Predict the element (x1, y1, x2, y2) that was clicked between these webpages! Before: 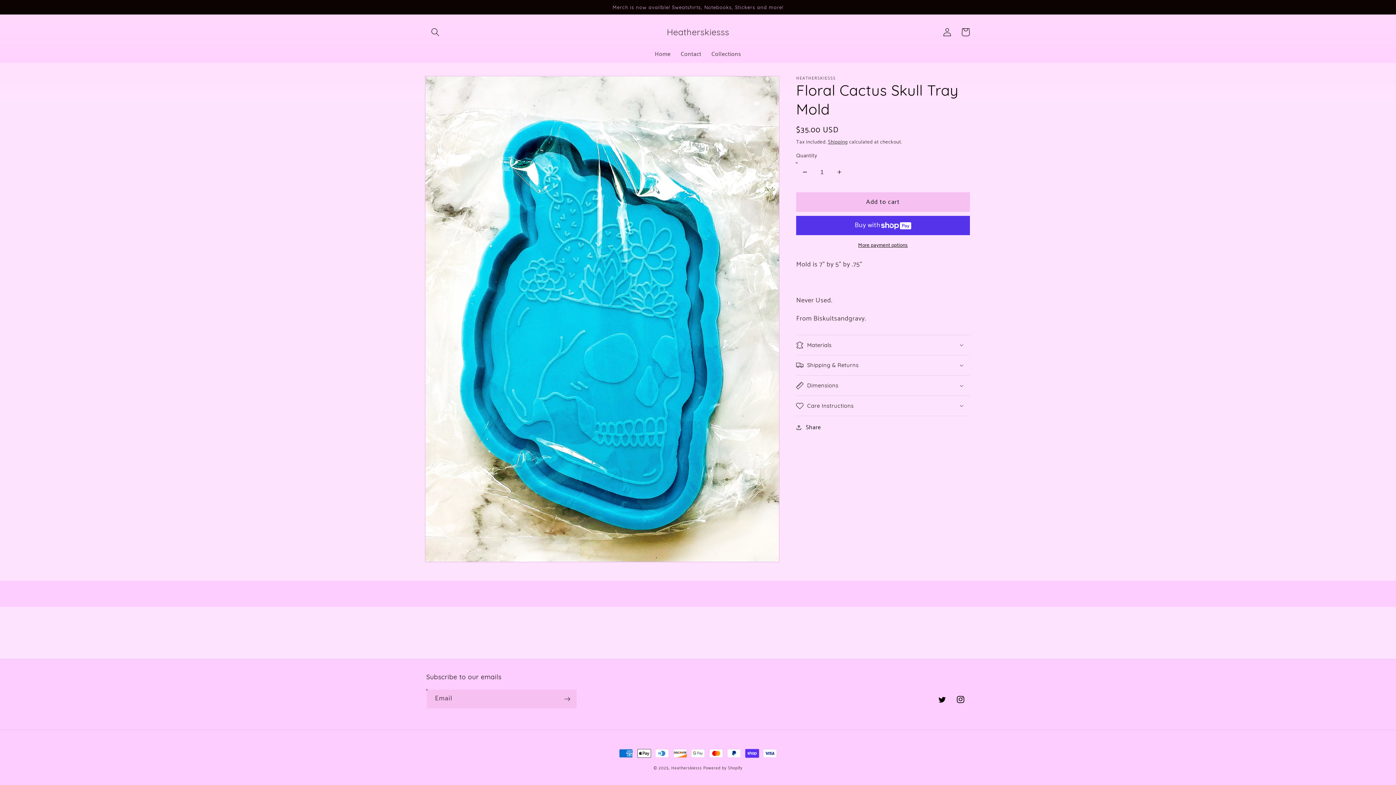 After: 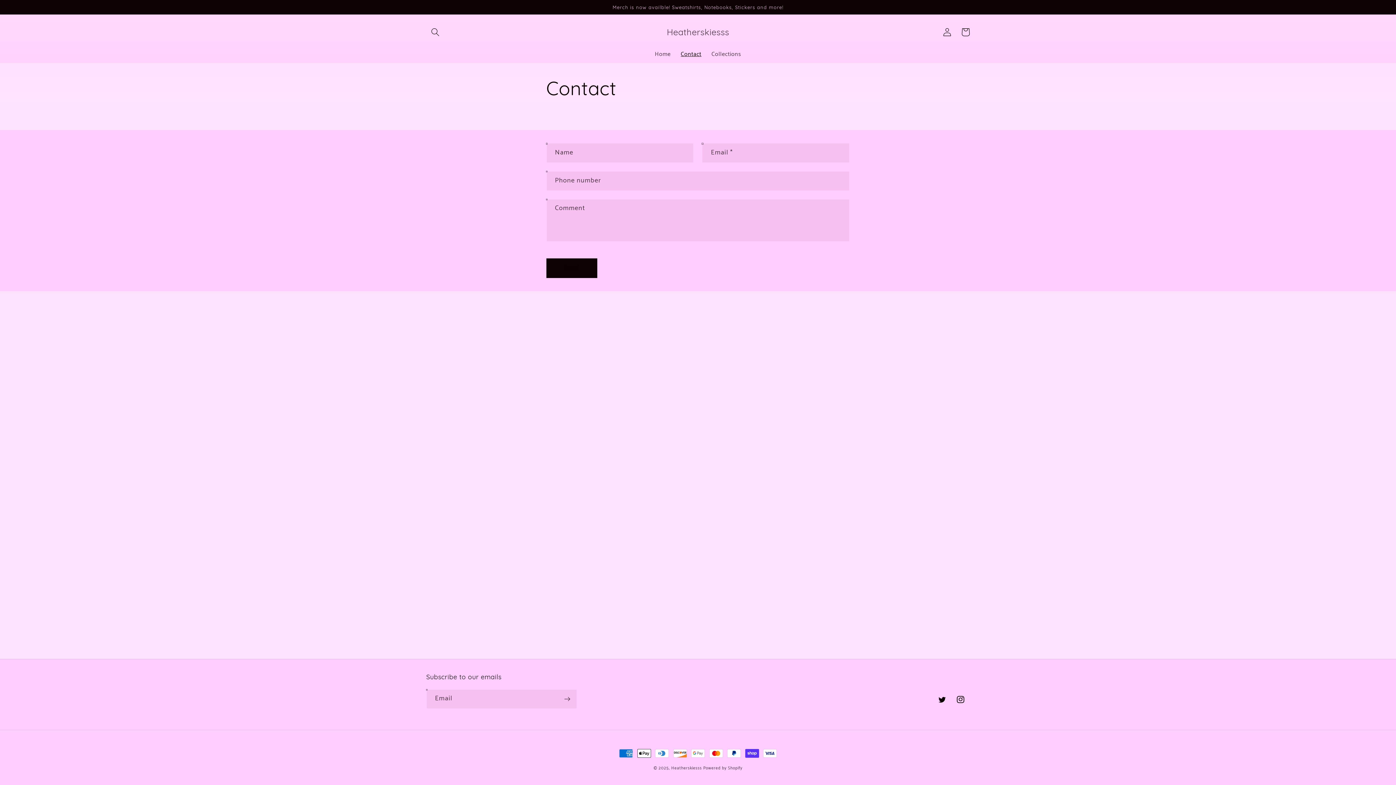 Action: bbox: (675, 45, 706, 63) label: Contact